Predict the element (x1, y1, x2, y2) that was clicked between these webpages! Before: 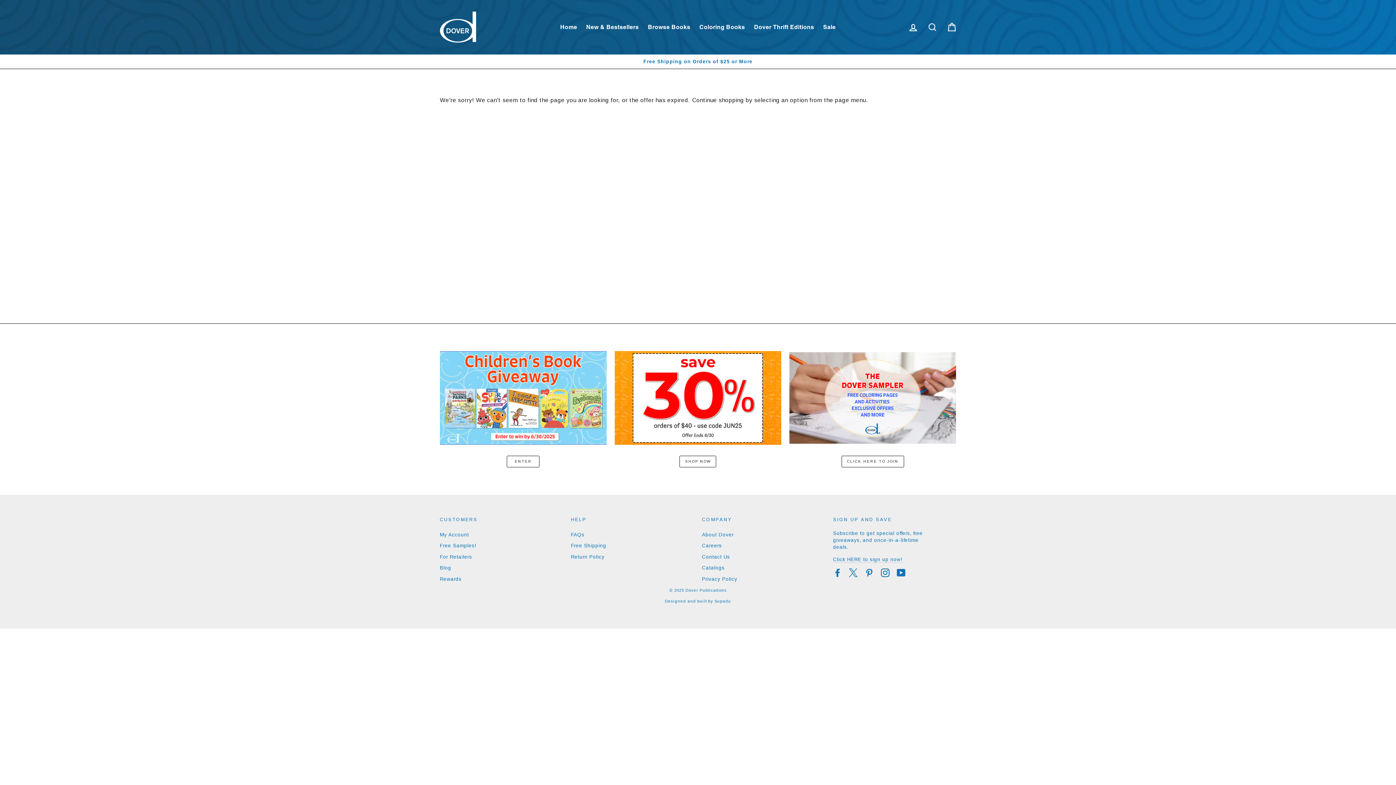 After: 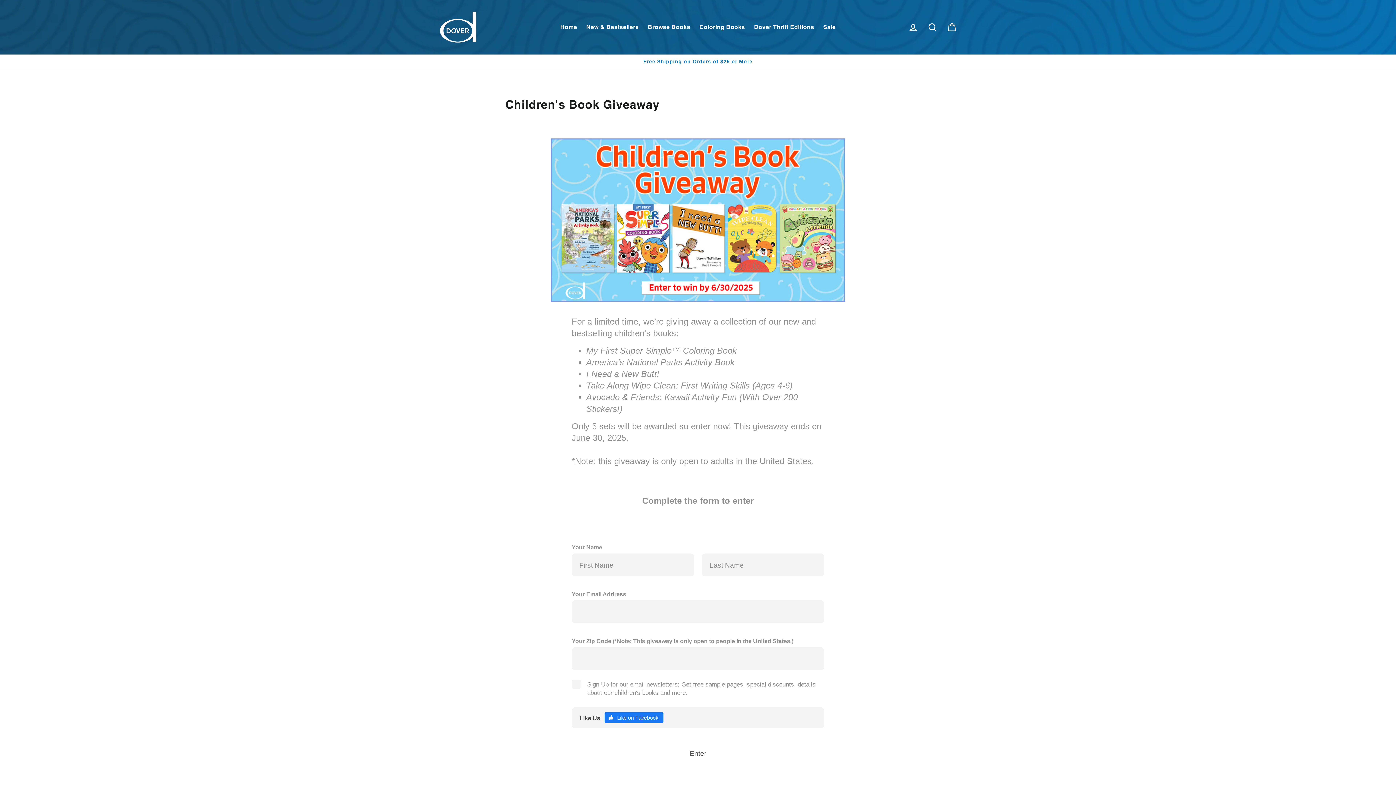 Action: bbox: (440, 351, 606, 445)